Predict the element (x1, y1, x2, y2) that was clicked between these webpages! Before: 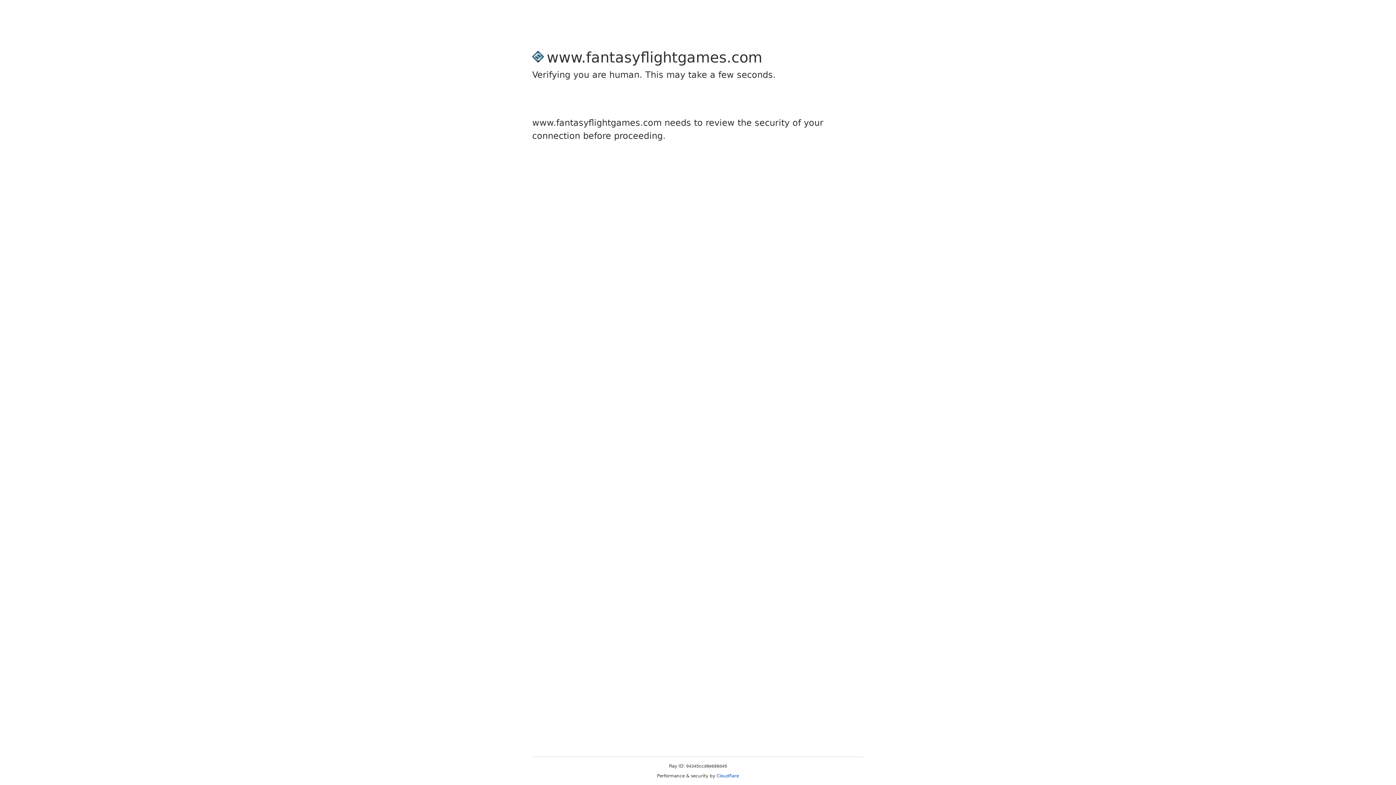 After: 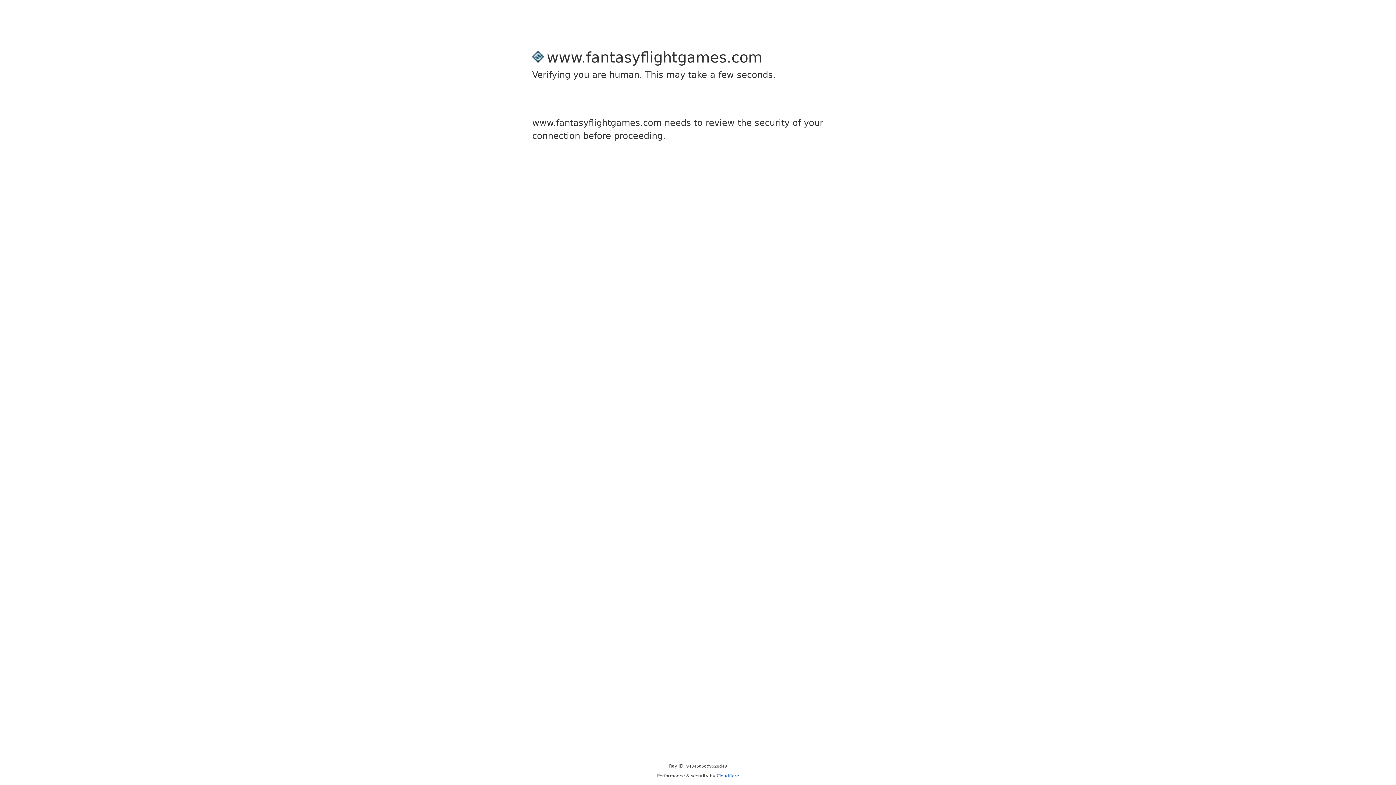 Action: bbox: (716, 773, 739, 778) label: Cloudflare